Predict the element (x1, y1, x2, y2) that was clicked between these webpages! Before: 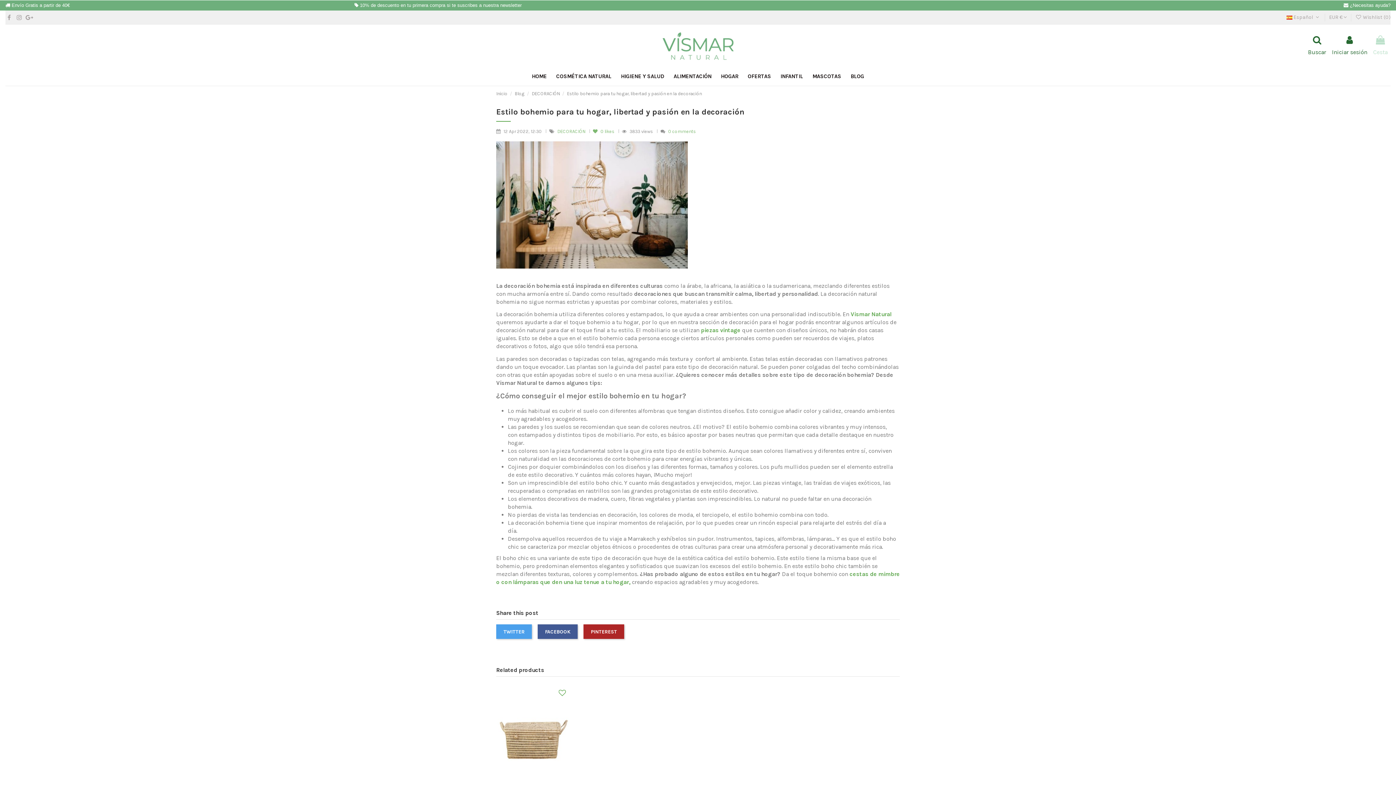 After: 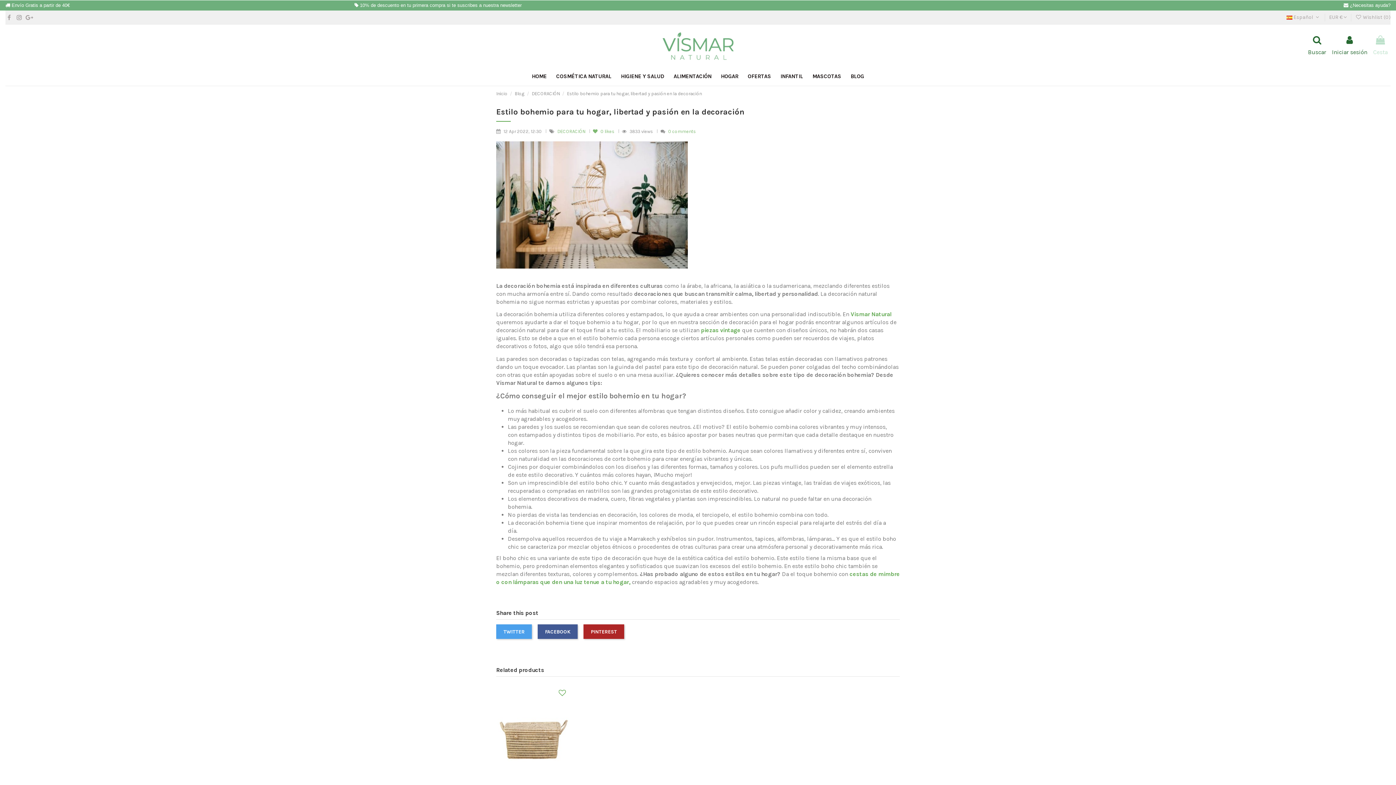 Action: bbox: (15, 14, 23, 20)